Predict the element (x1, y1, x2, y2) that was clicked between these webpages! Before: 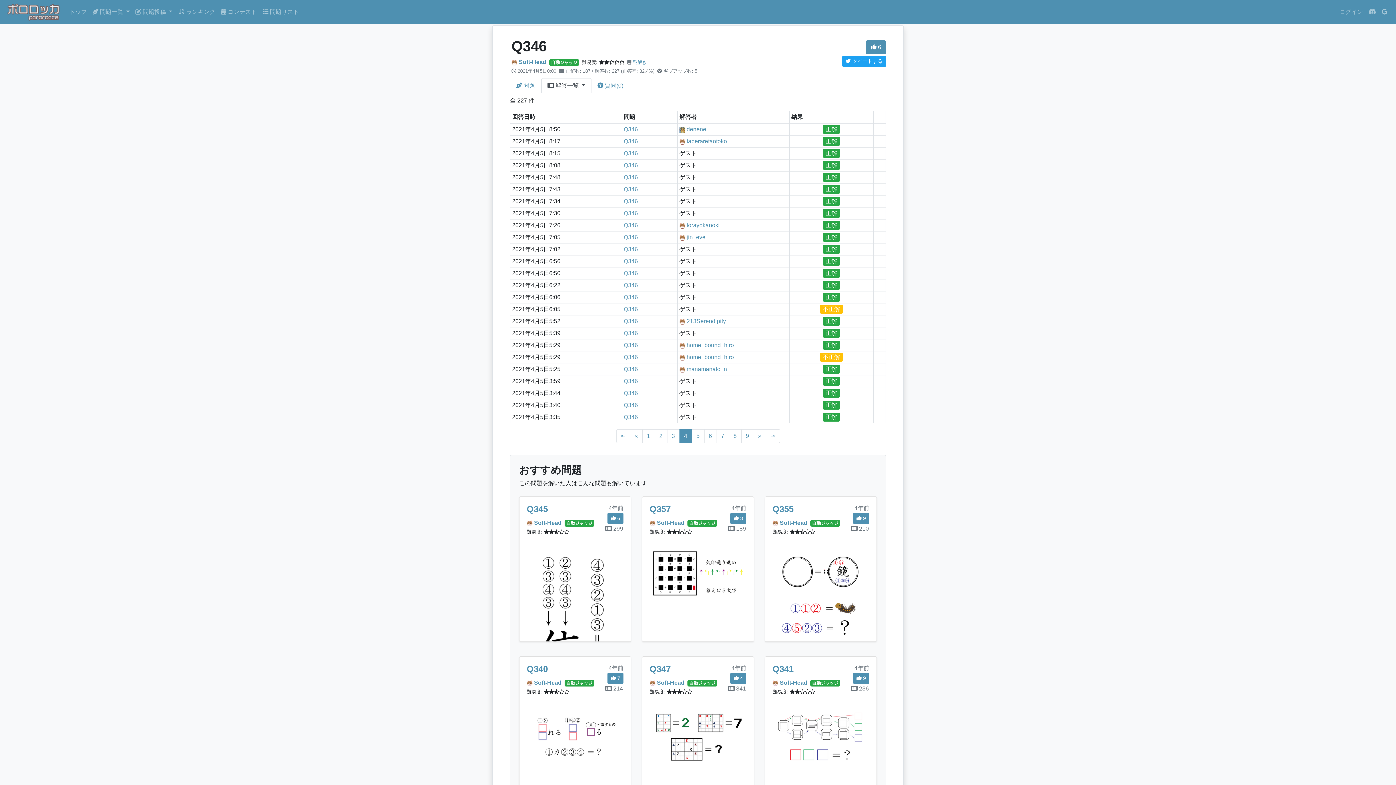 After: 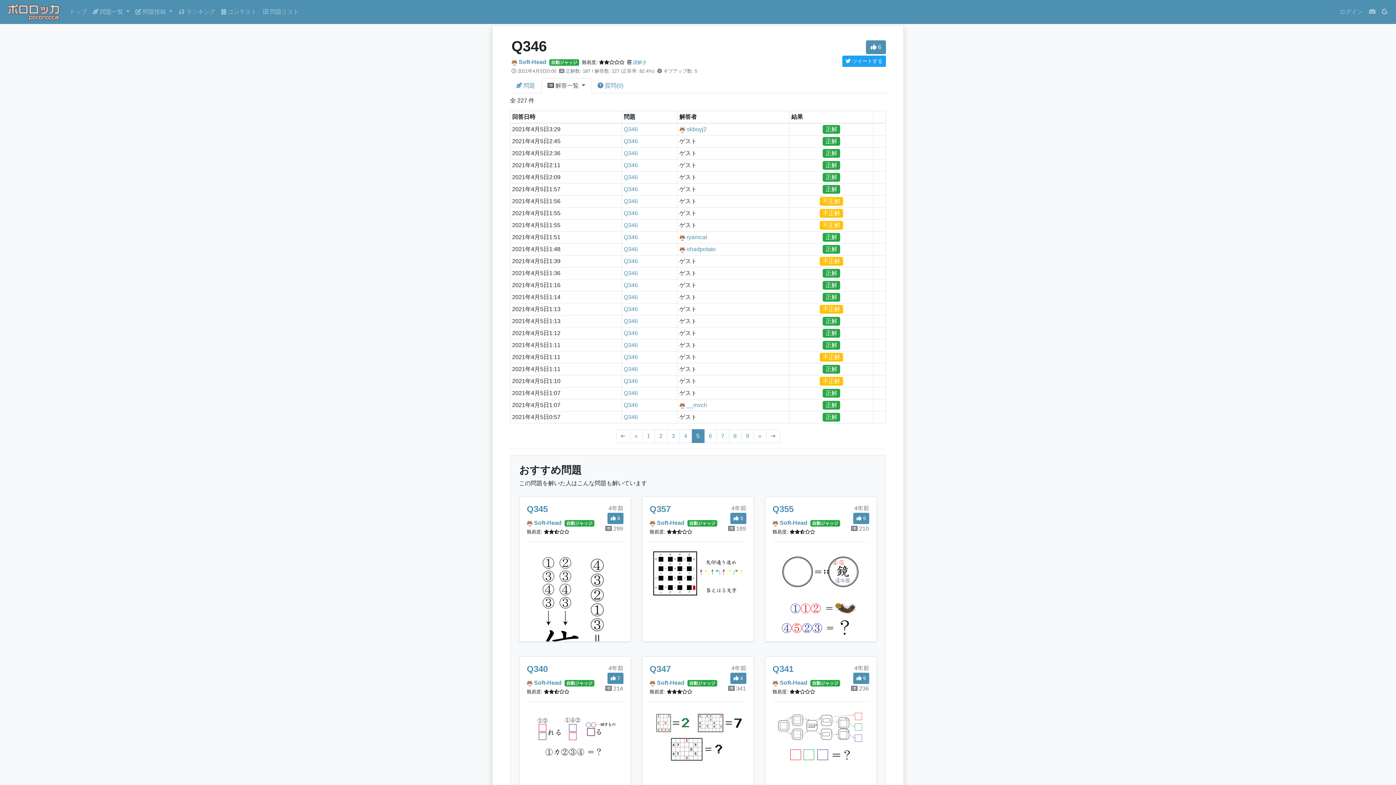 Action: label: 5 bbox: (691, 429, 704, 443)